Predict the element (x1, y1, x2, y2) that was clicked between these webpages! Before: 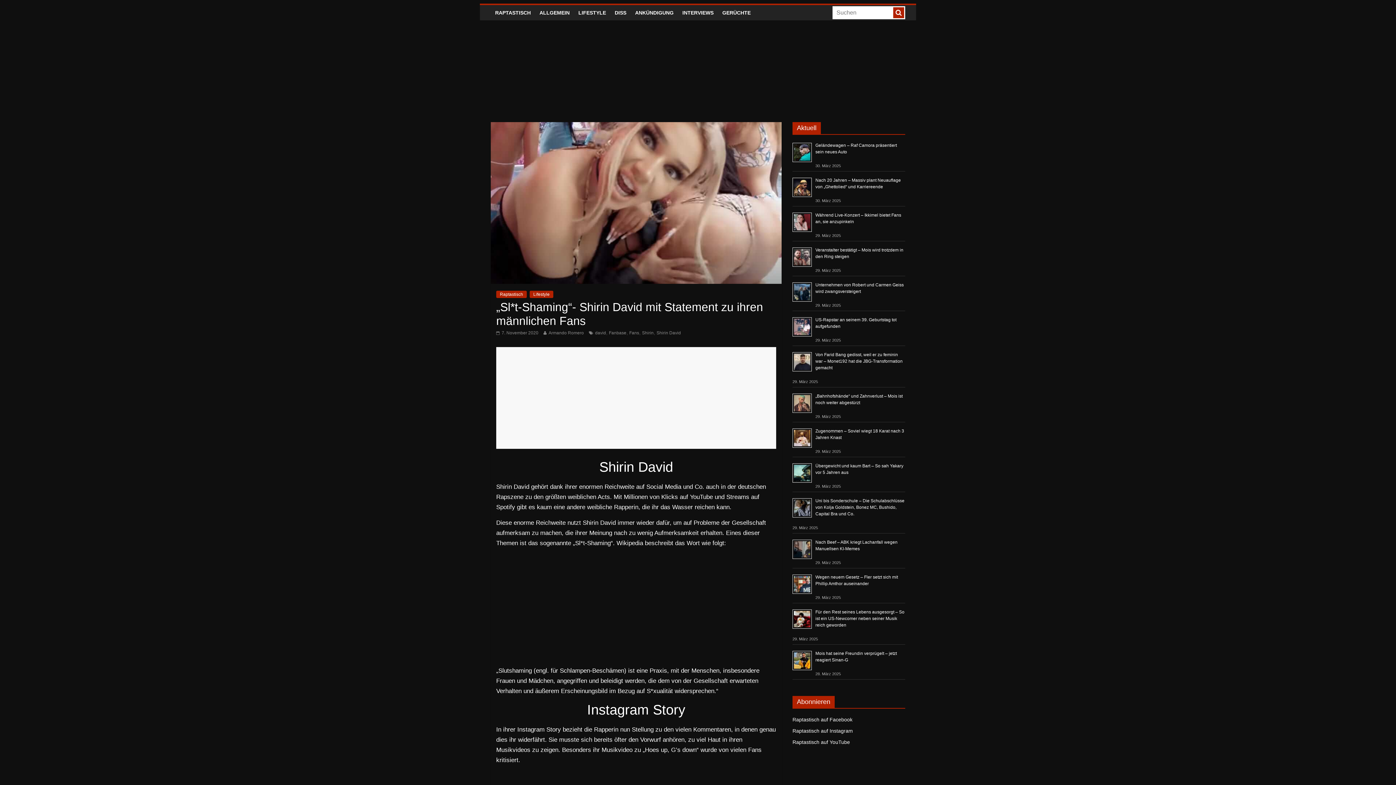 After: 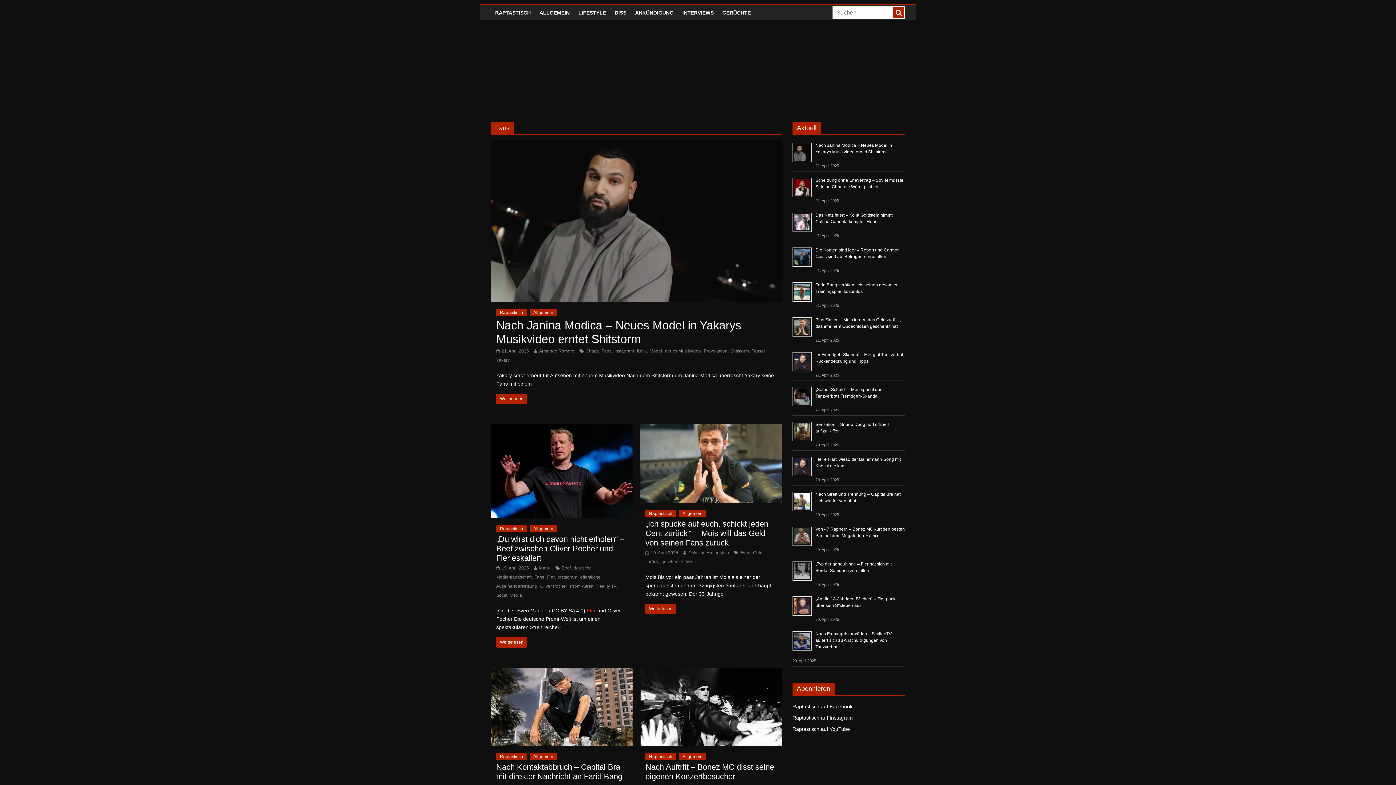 Action: bbox: (629, 330, 639, 335) label: Fans